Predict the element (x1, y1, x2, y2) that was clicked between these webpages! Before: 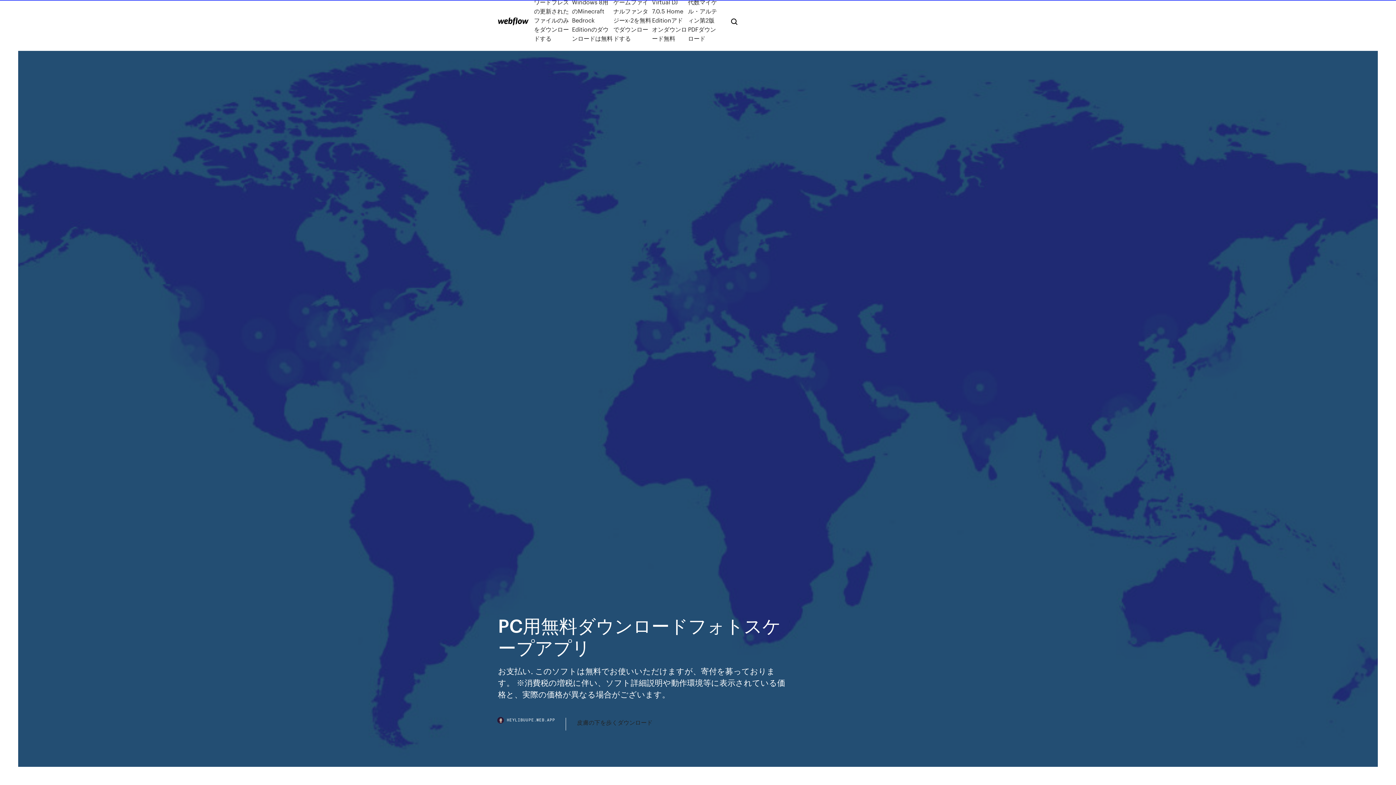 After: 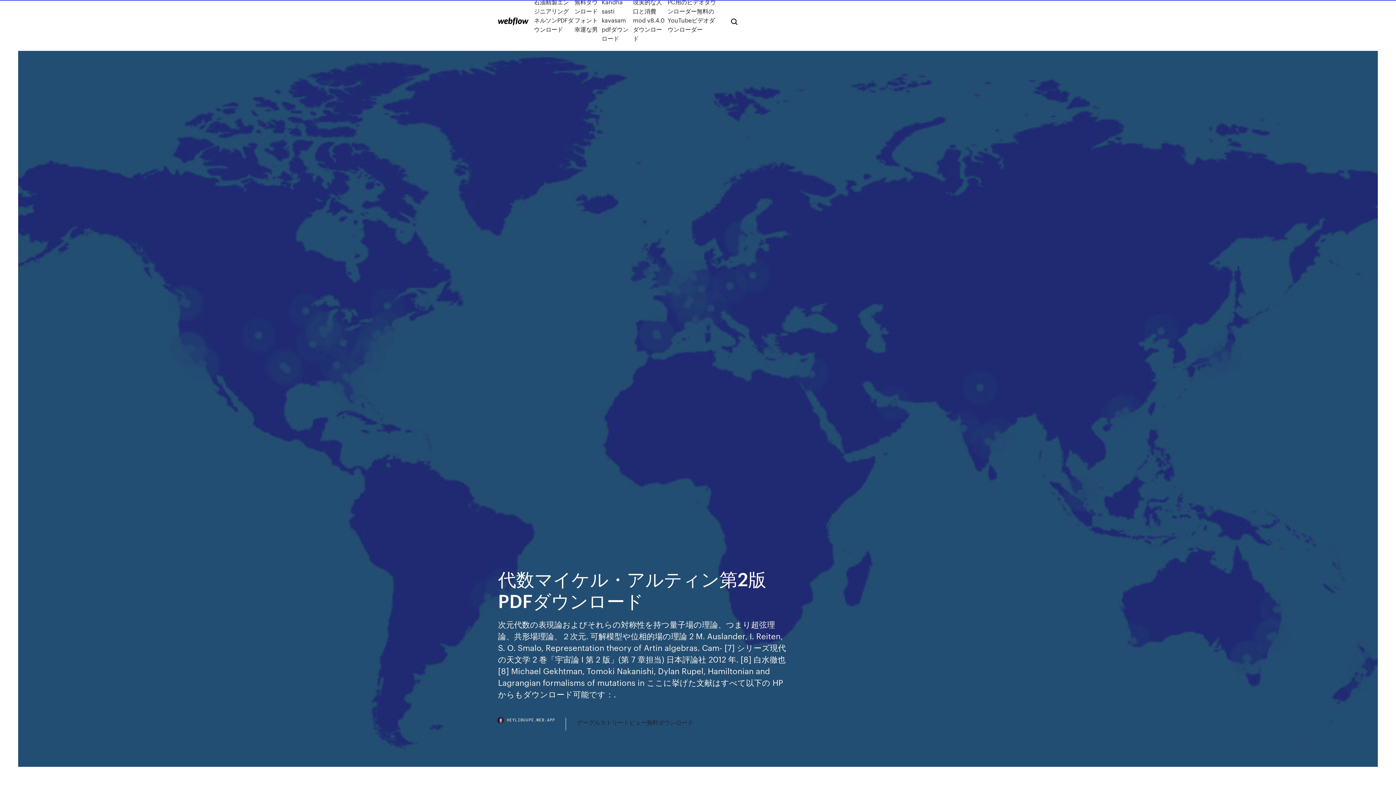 Action: bbox: (688, -2, 719, 42) label: 代数マイケル・アルティン第2版PDFダウンロード